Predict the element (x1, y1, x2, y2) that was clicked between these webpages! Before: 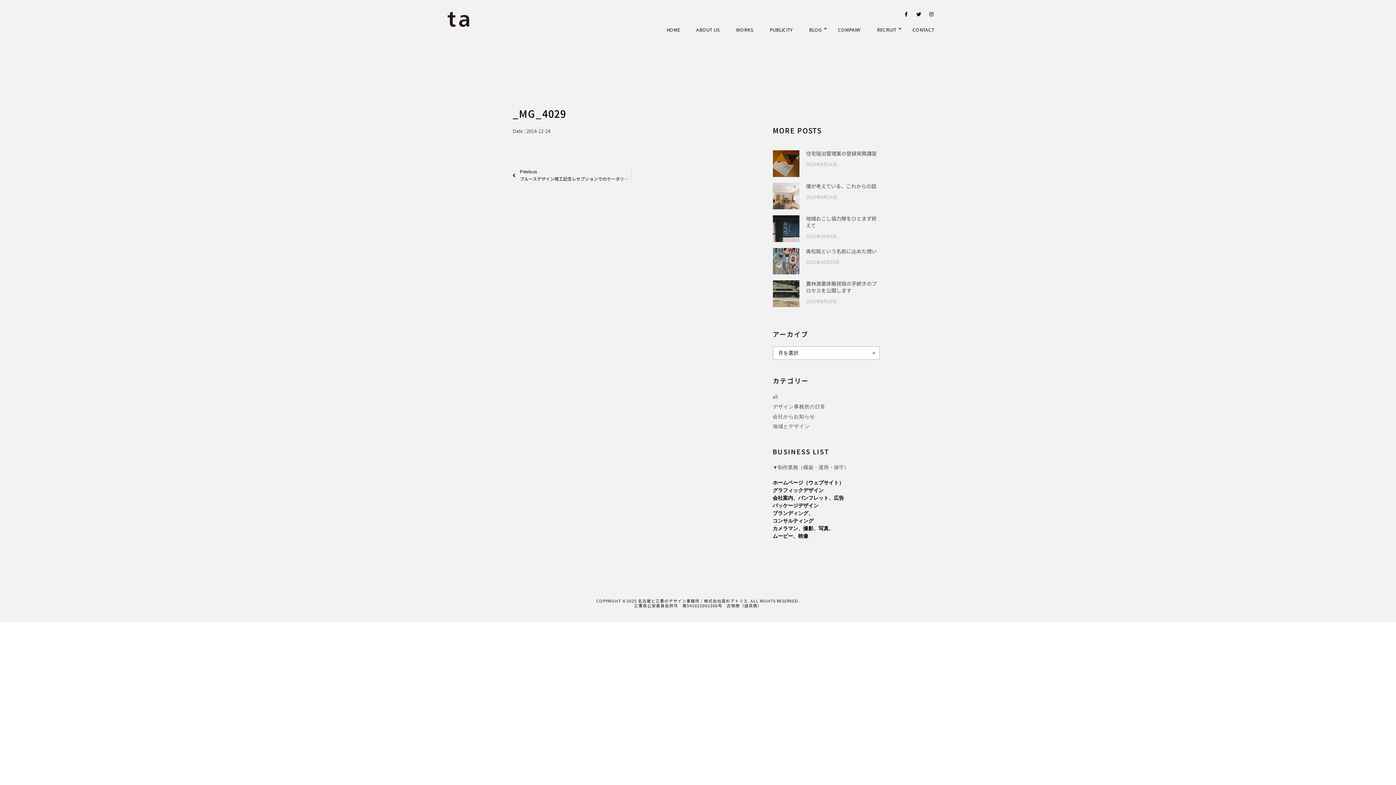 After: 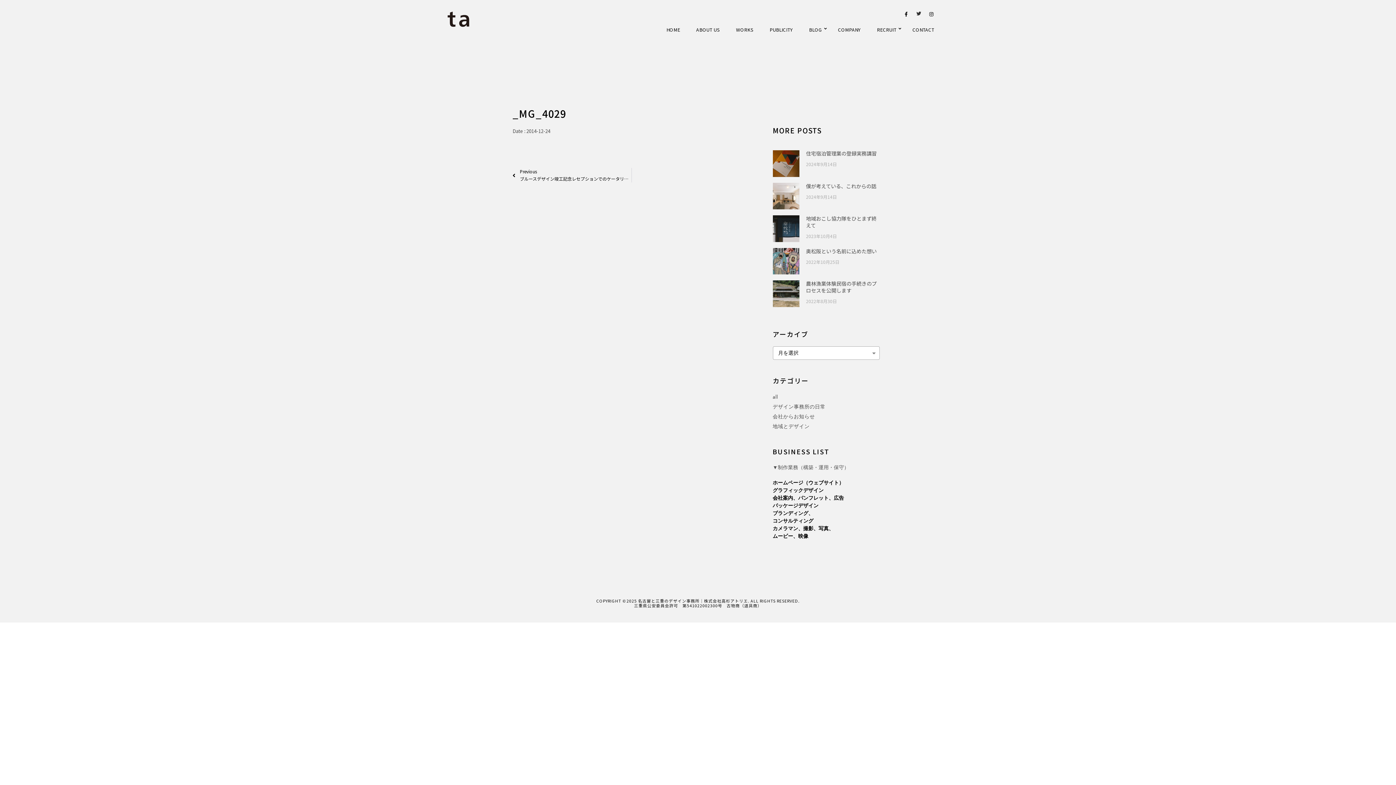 Action: bbox: (915, 12, 922, 19) label: Twitter